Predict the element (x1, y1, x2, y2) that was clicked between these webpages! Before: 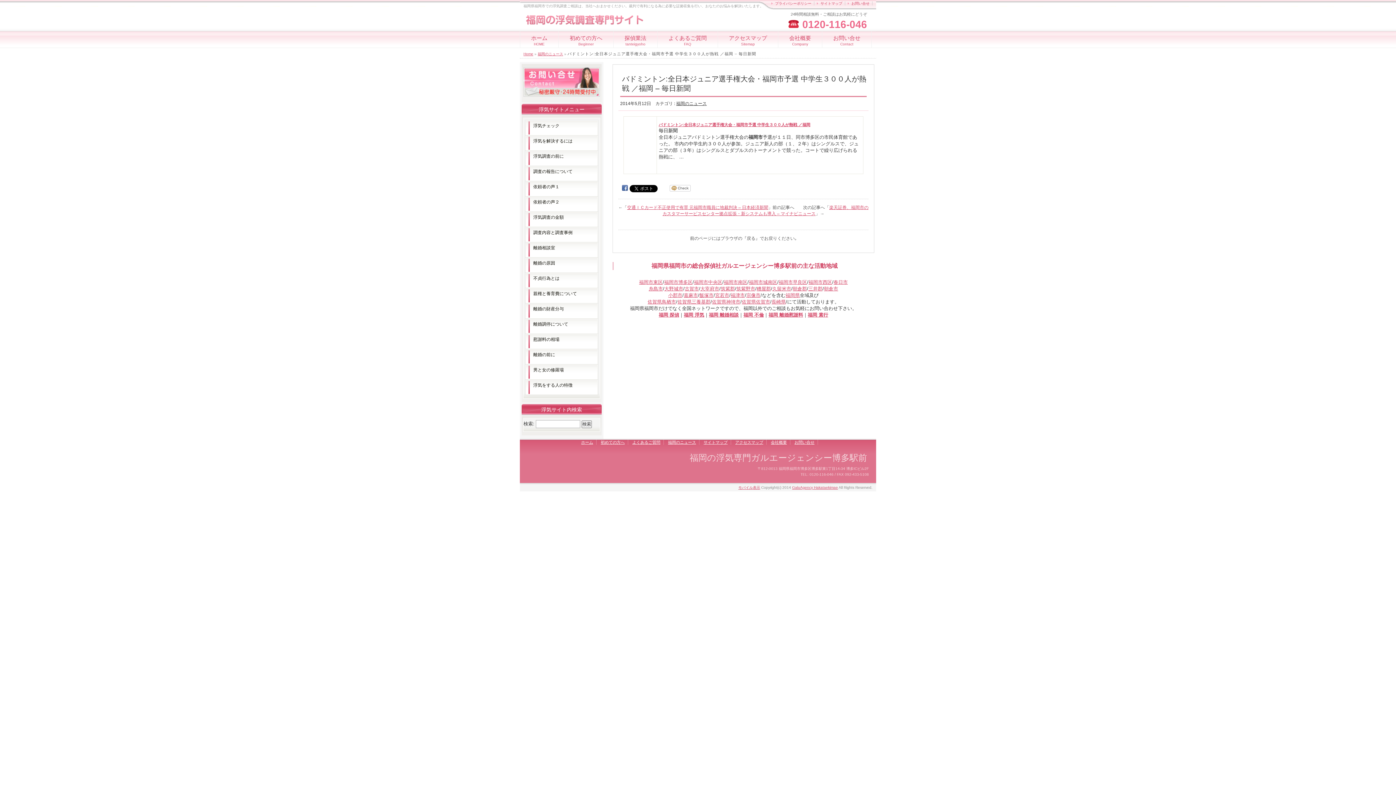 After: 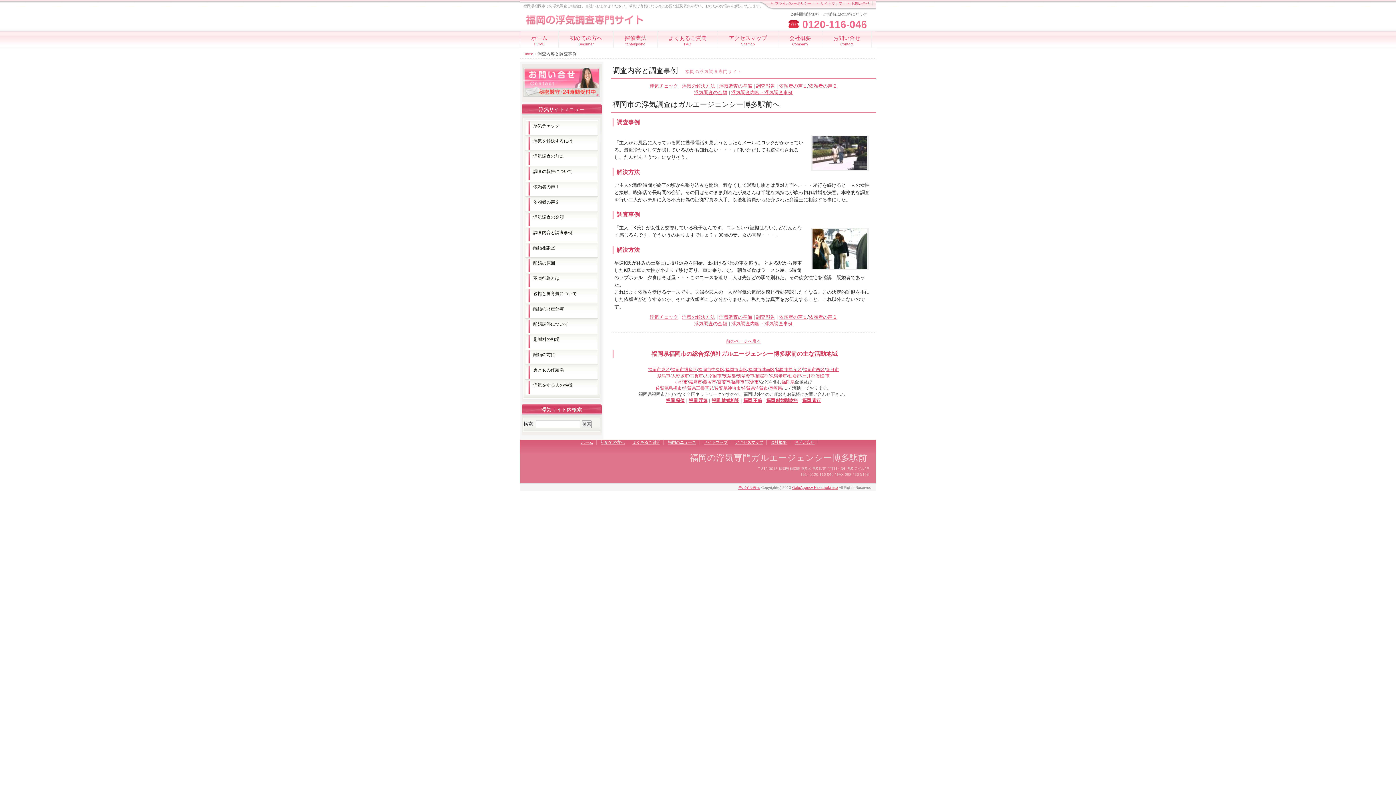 Action: bbox: (525, 227, 598, 242) label: 調査内容と調査事例